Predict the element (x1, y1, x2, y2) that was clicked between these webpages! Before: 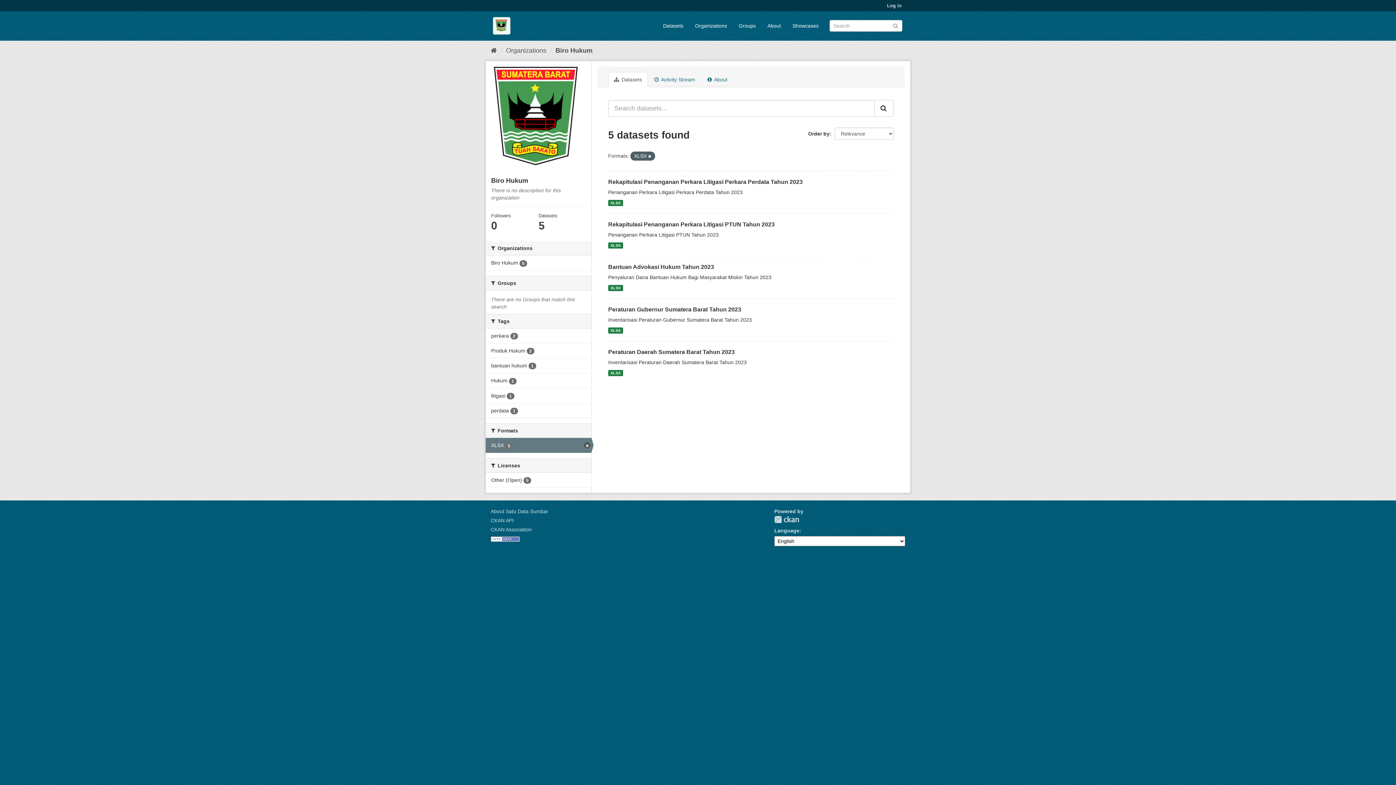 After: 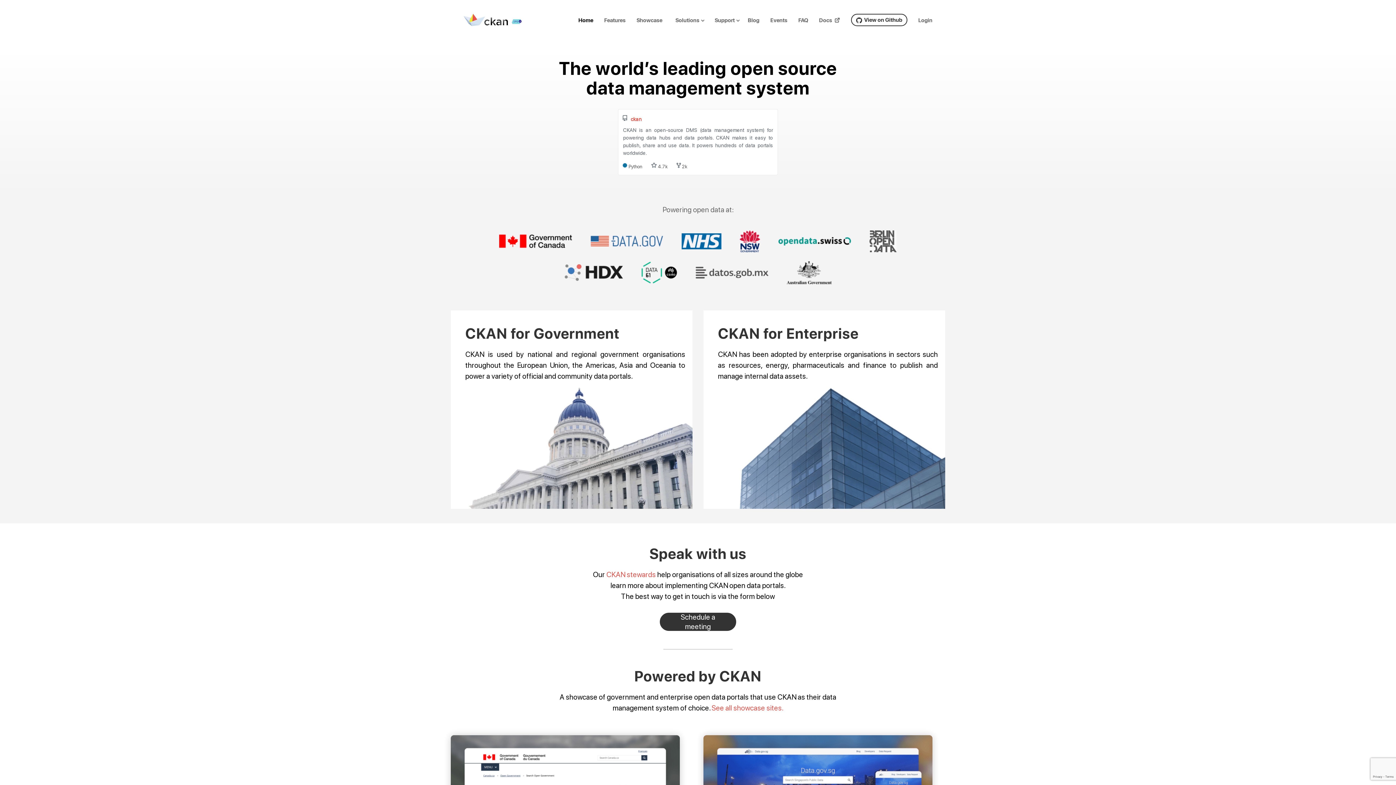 Action: bbox: (774, 515, 799, 523) label: CKAN